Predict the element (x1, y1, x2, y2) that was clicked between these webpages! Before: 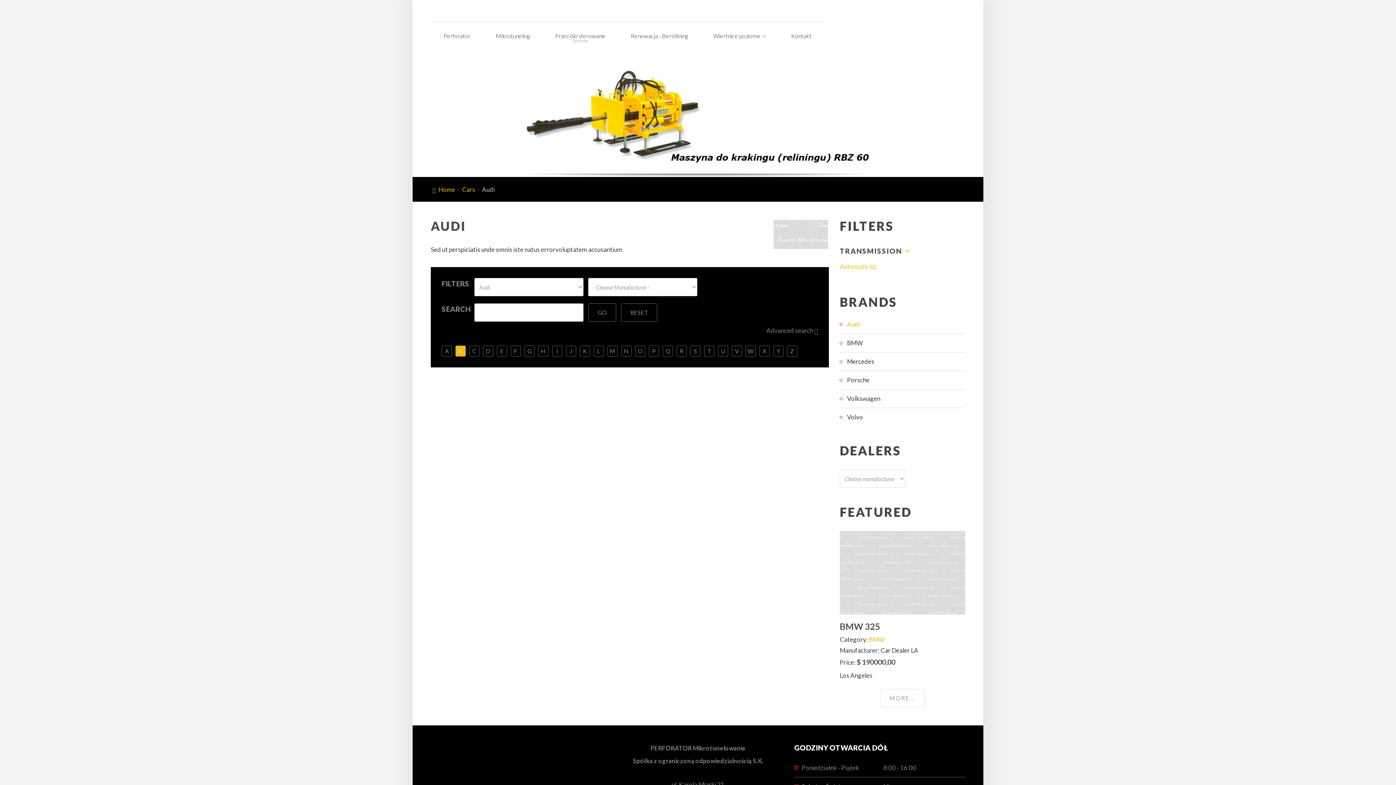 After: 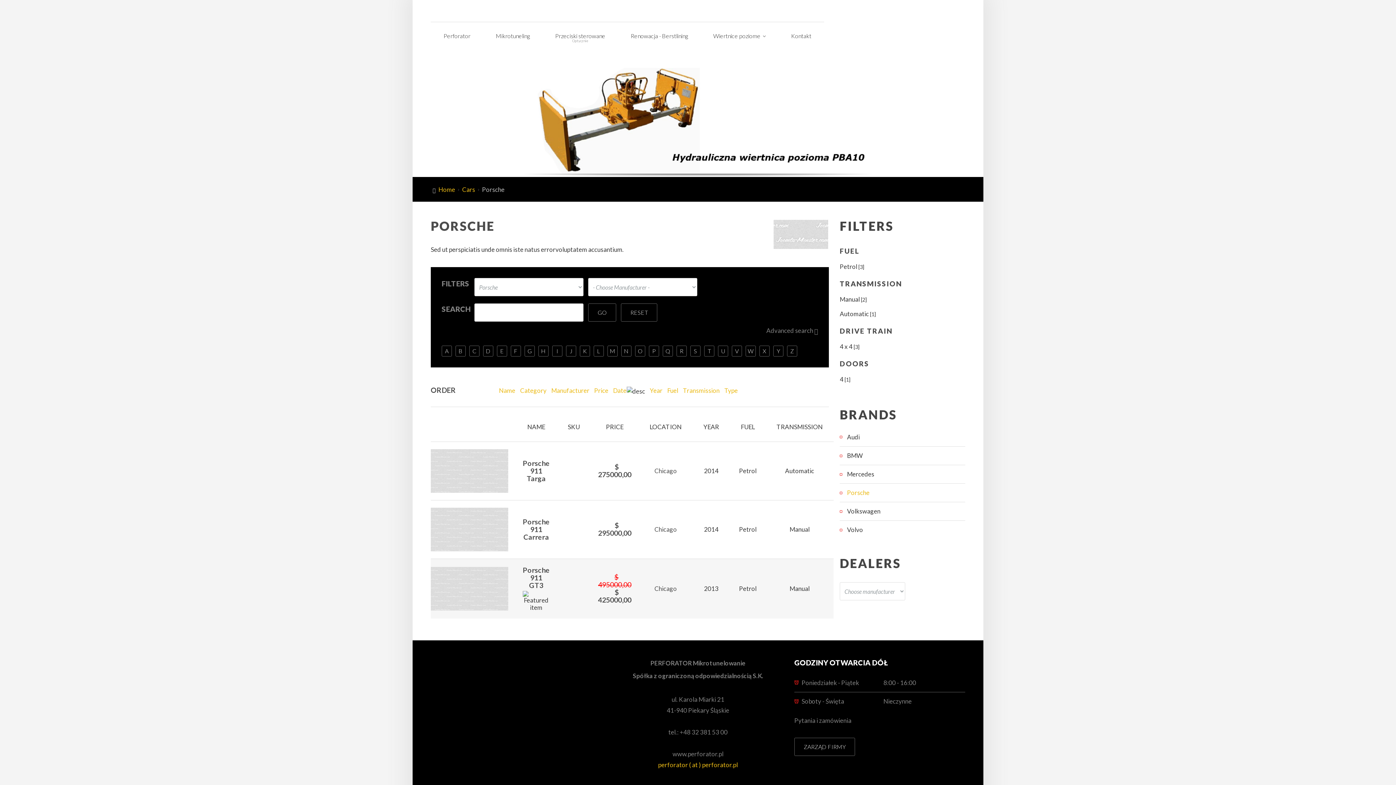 Action: label: Porsche bbox: (840, 370, 965, 389)